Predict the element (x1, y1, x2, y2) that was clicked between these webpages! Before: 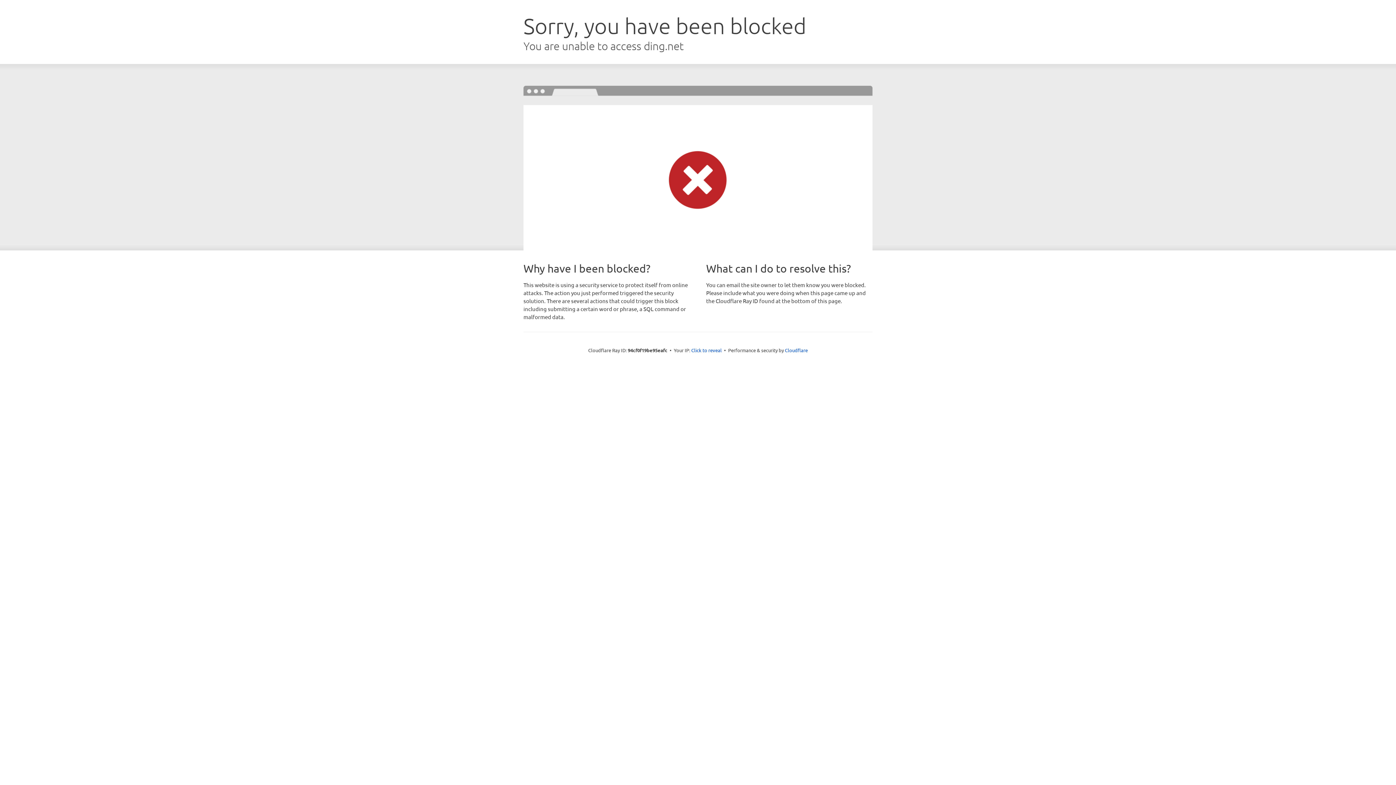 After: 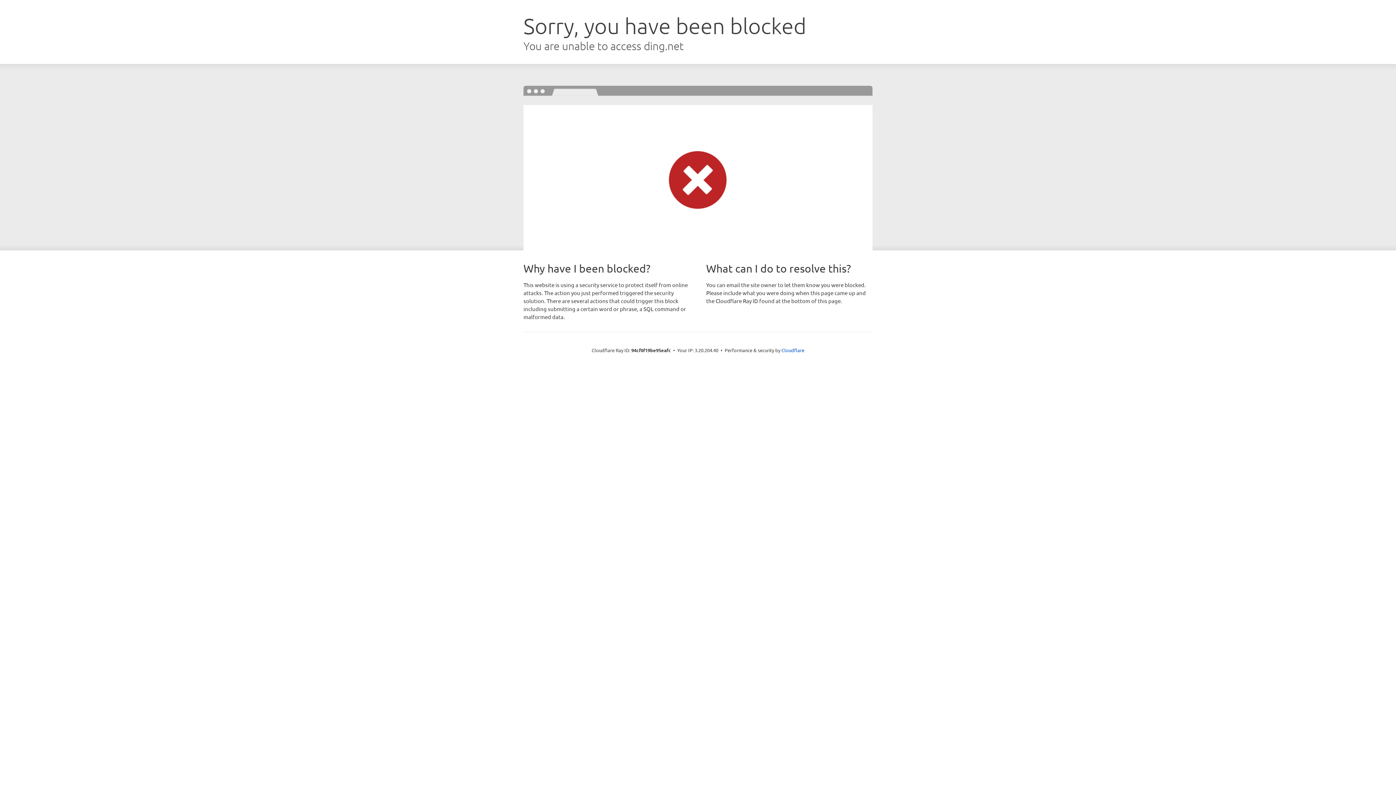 Action: label: Click to reveal bbox: (691, 346, 722, 353)